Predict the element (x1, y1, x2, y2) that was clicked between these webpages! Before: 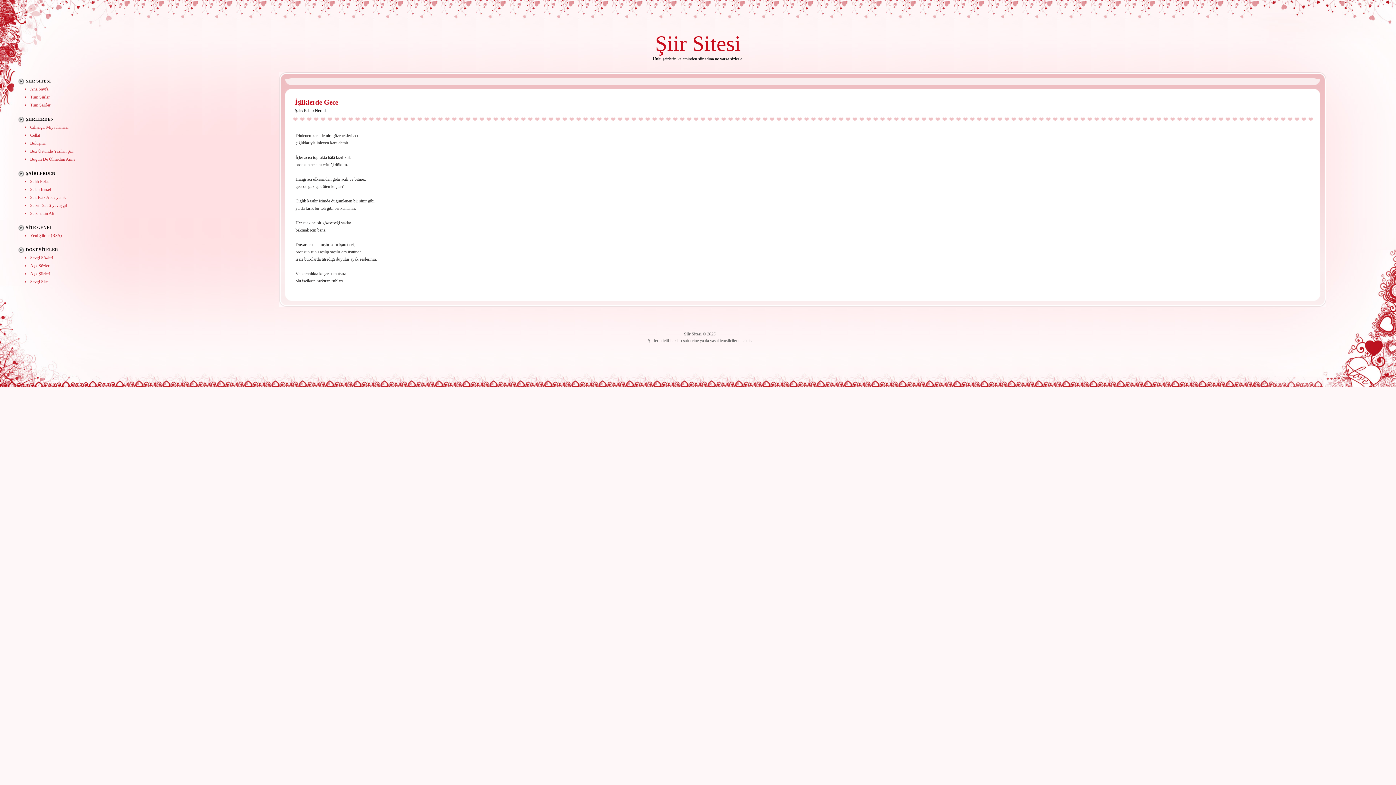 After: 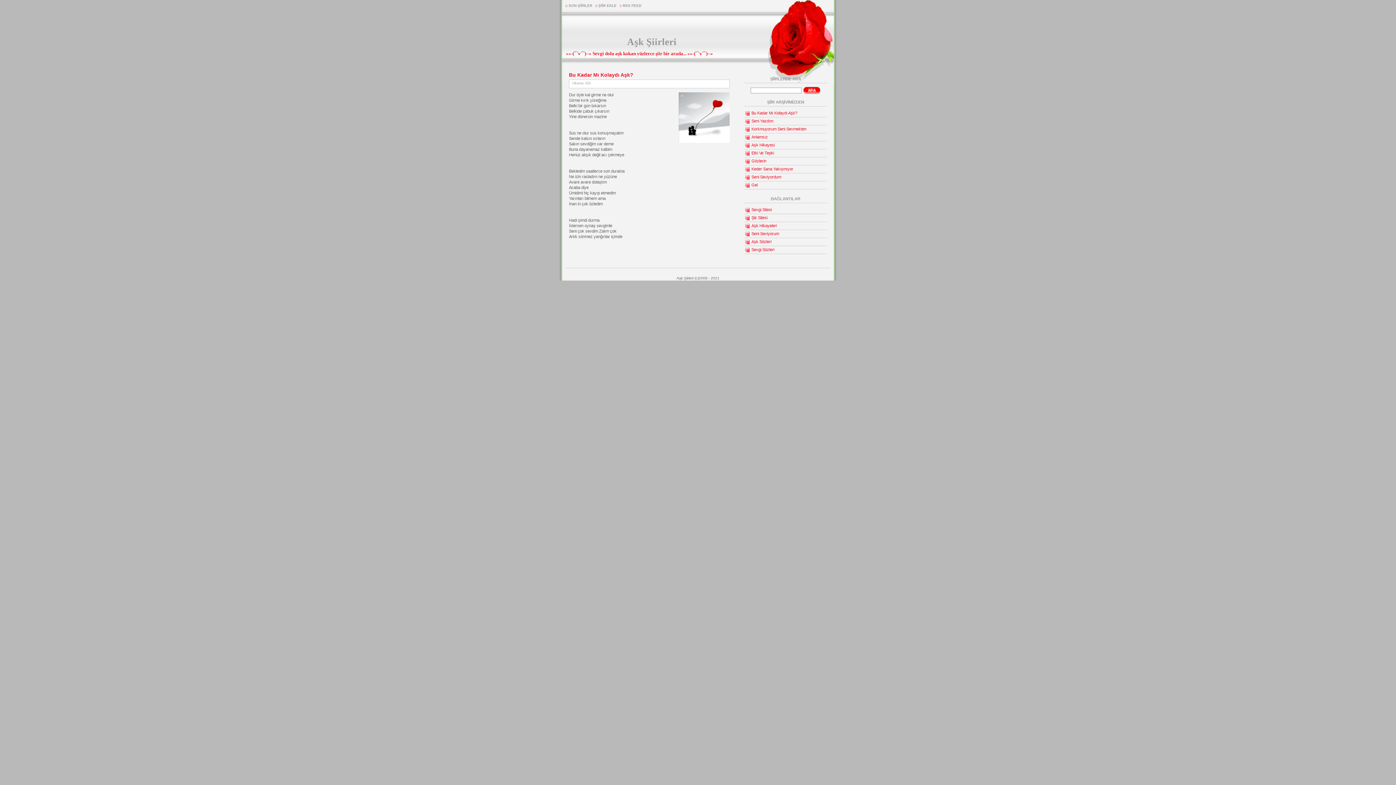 Action: bbox: (30, 271, 50, 276) label: Aşk Şiirleri